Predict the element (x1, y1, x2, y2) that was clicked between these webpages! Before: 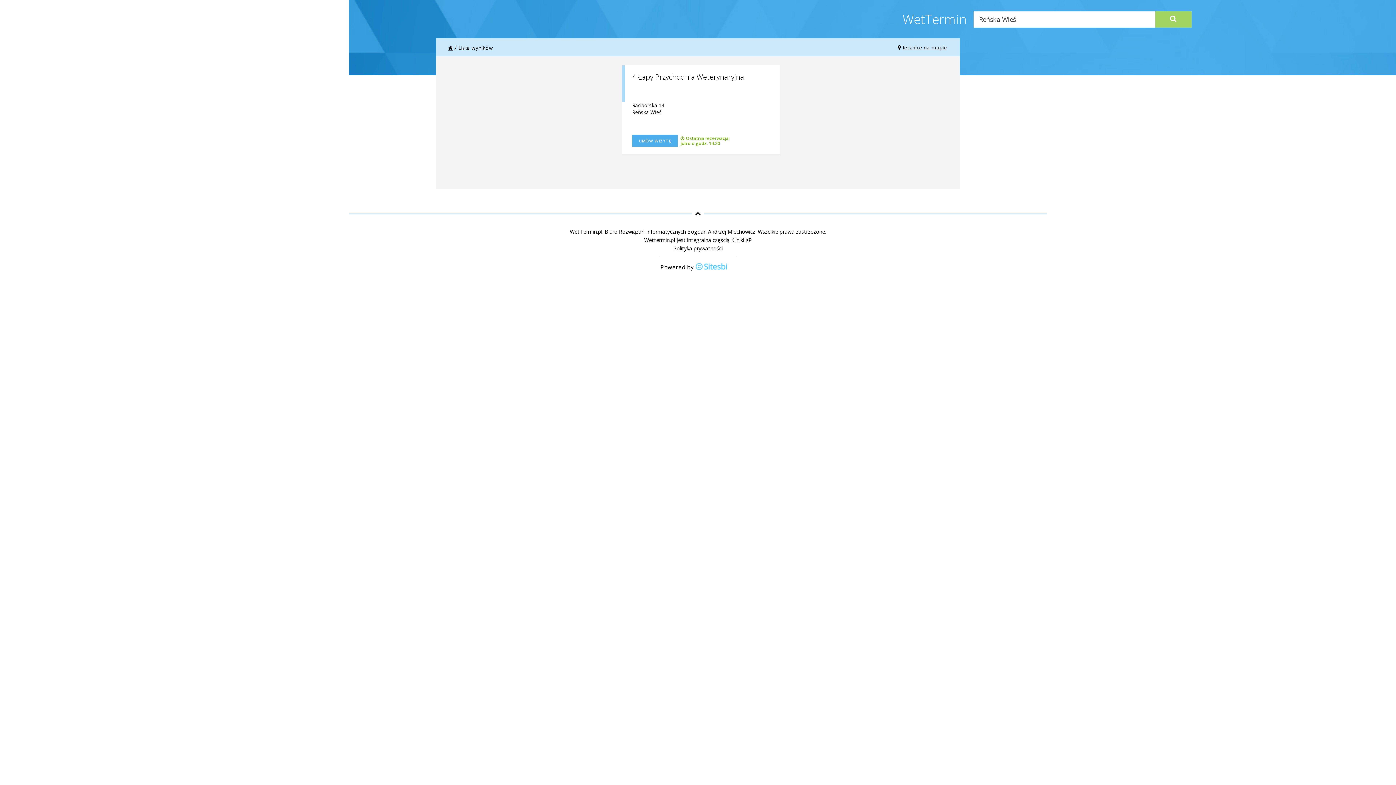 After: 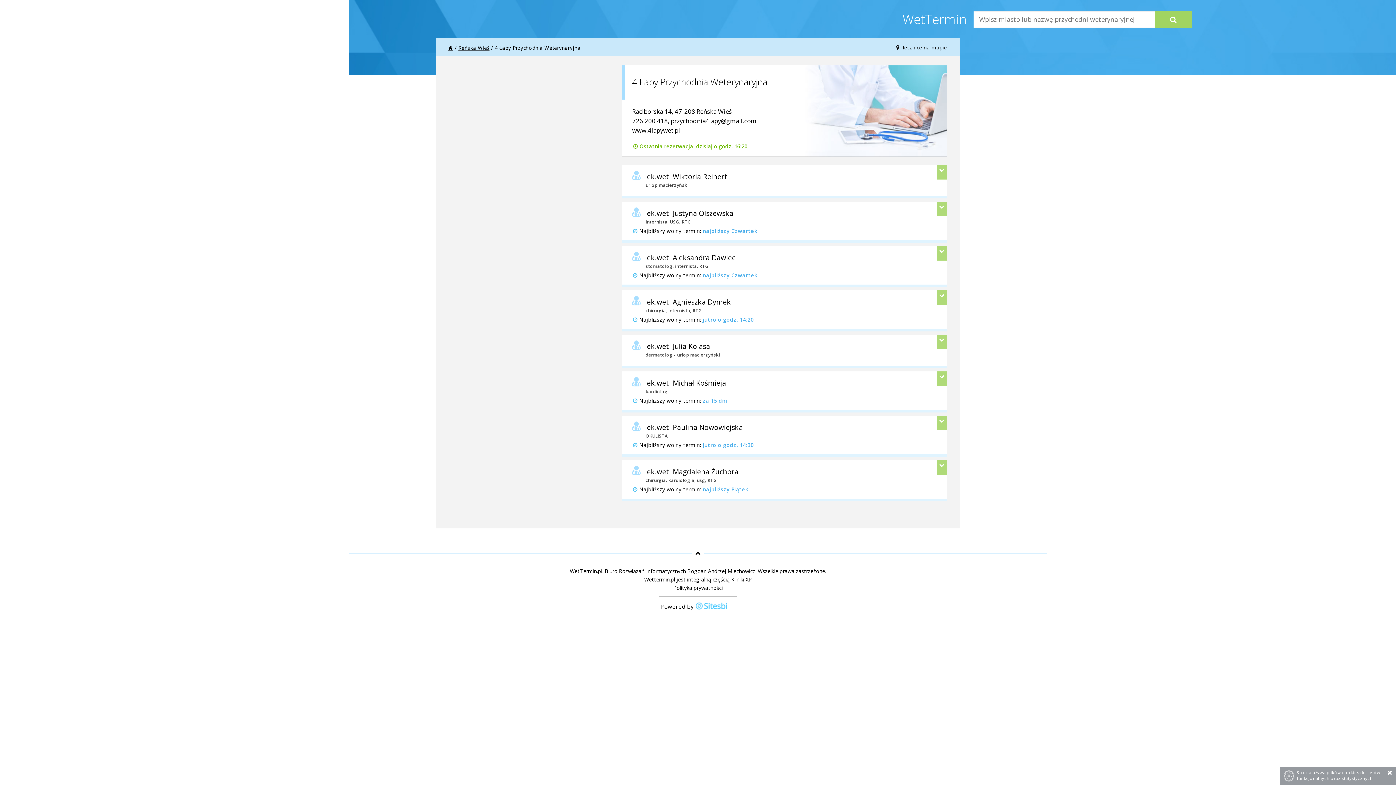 Action: bbox: (632, 134, 677, 146) label: UMÓW WIZYTĘ